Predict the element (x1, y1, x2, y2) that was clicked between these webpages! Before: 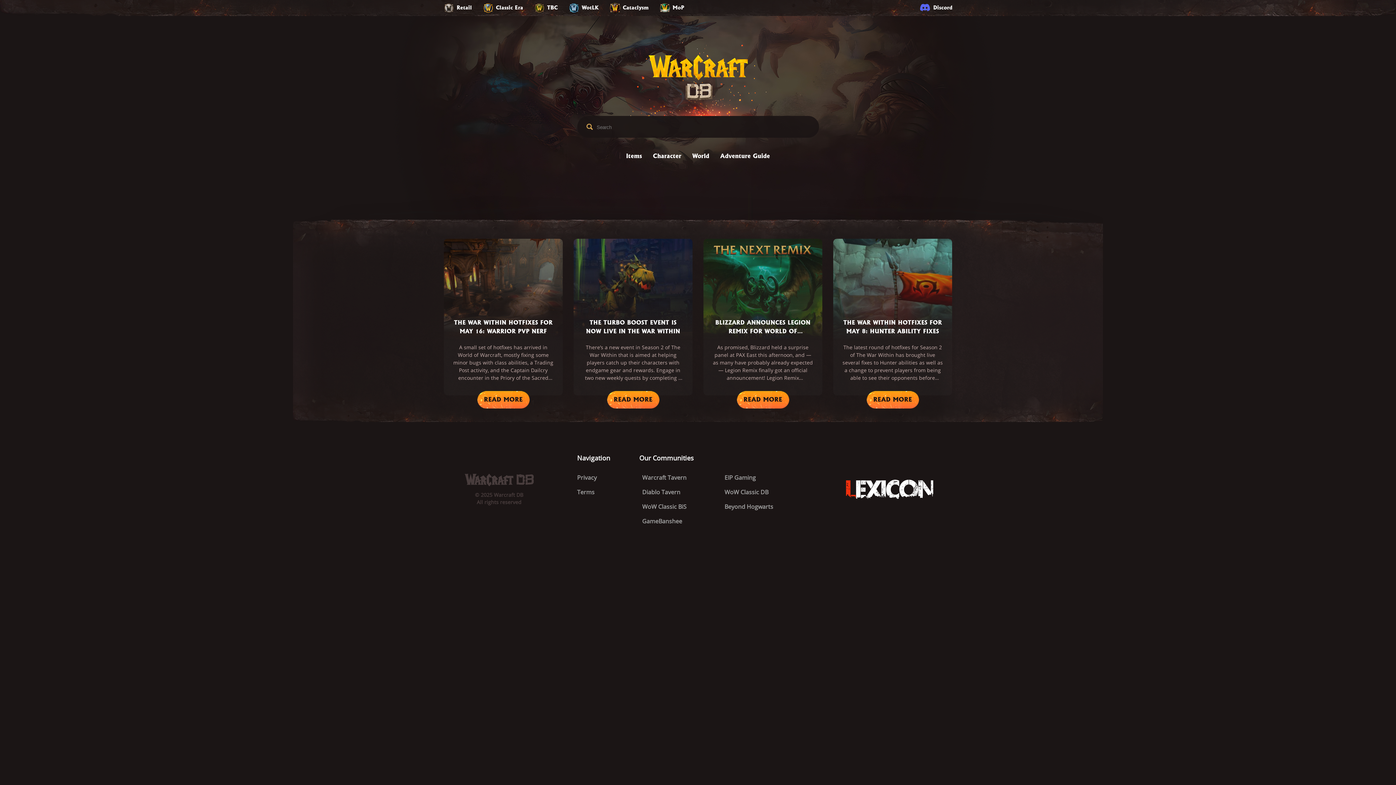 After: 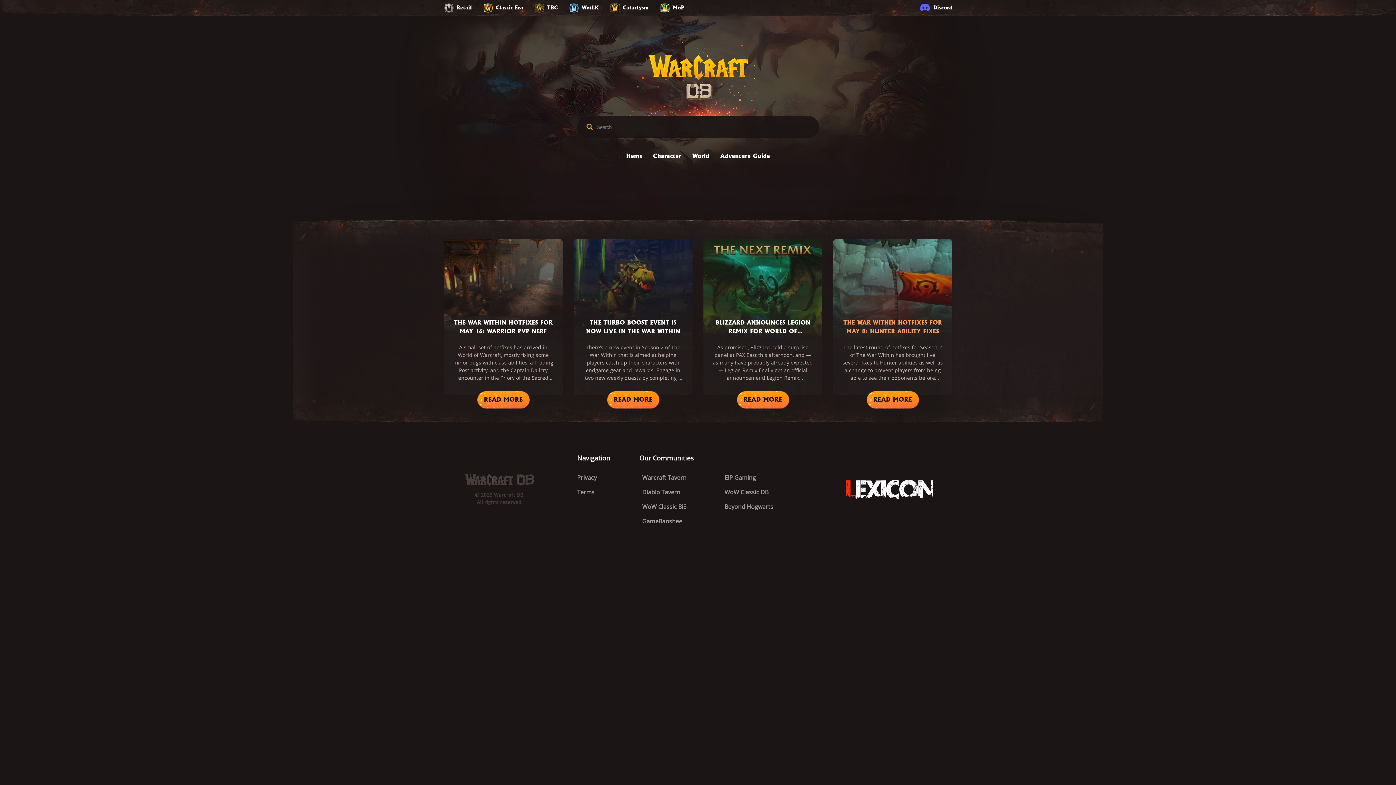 Action: bbox: (828, 238, 957, 413) label: THE WAR WITHIN HOTFIXES FOR MAY 8: HUNTER ABILITY FIXES

The latest round of hotfixes for Season 2 of The War Within has brought live several fixes to Hunter abilities as well as a change to prevent players from being able to see their opponents before entering a battleground. The Hunter changes target several abilities, including Aspect of the Eagle, Master’s Call, and Command Pet.

READ MORE